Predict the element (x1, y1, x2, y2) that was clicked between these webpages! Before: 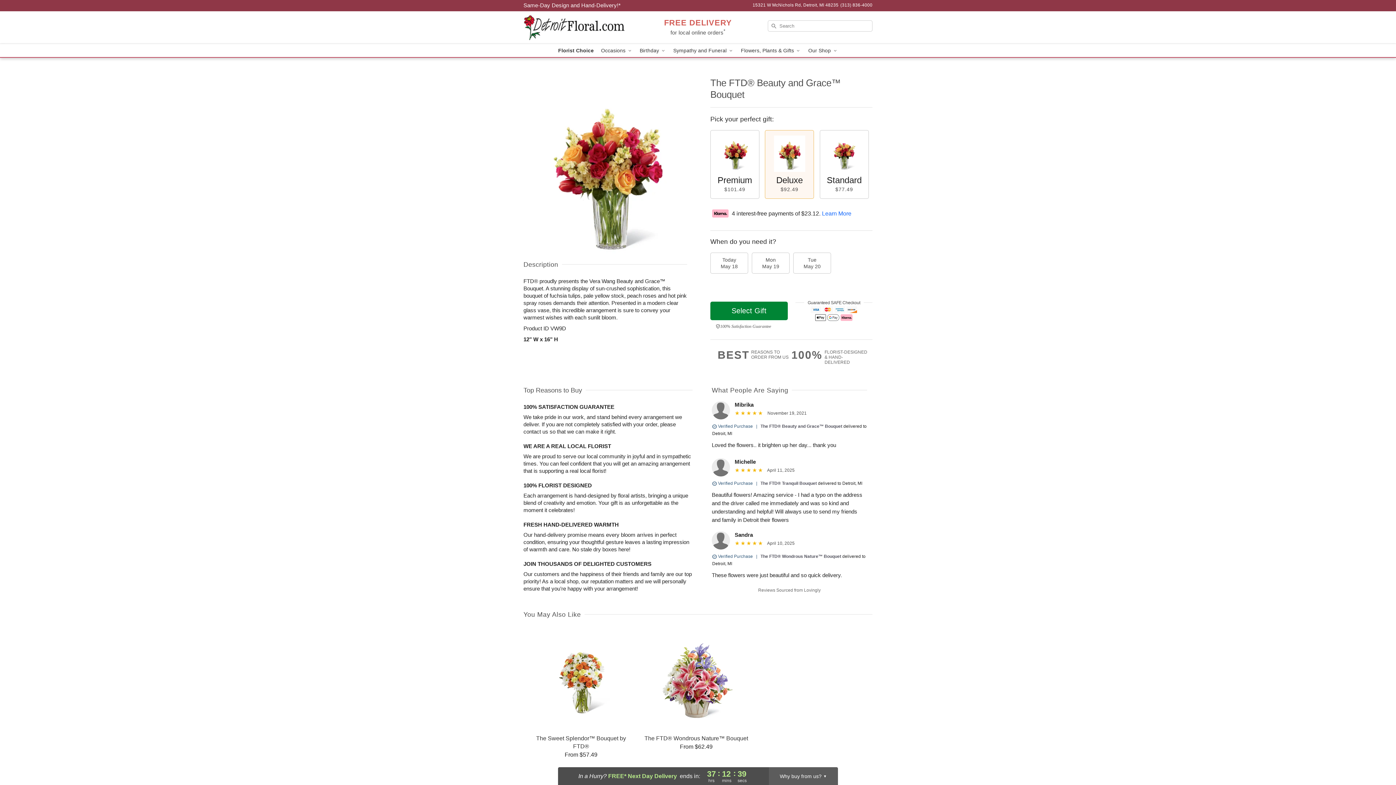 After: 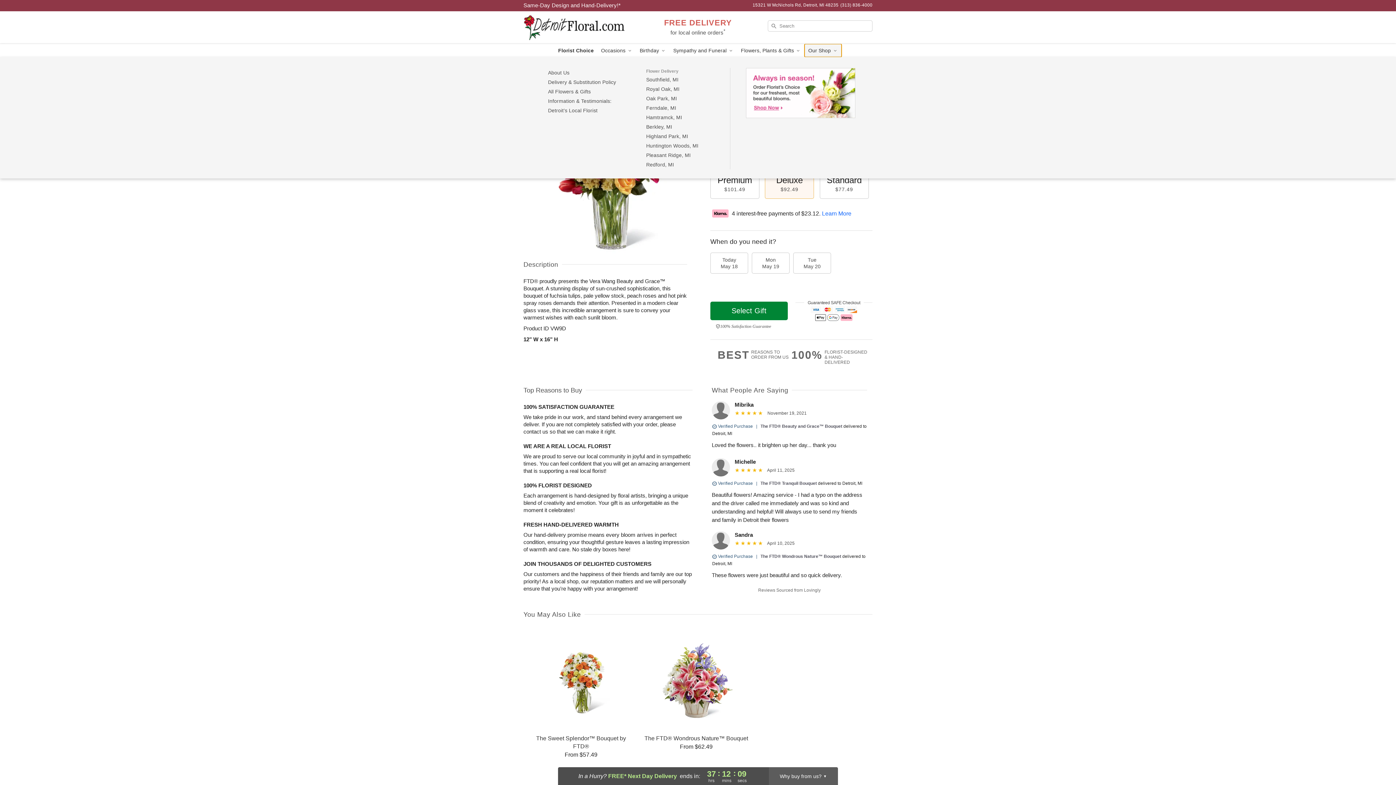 Action: bbox: (804, 44, 841, 57) label: Our Shop 